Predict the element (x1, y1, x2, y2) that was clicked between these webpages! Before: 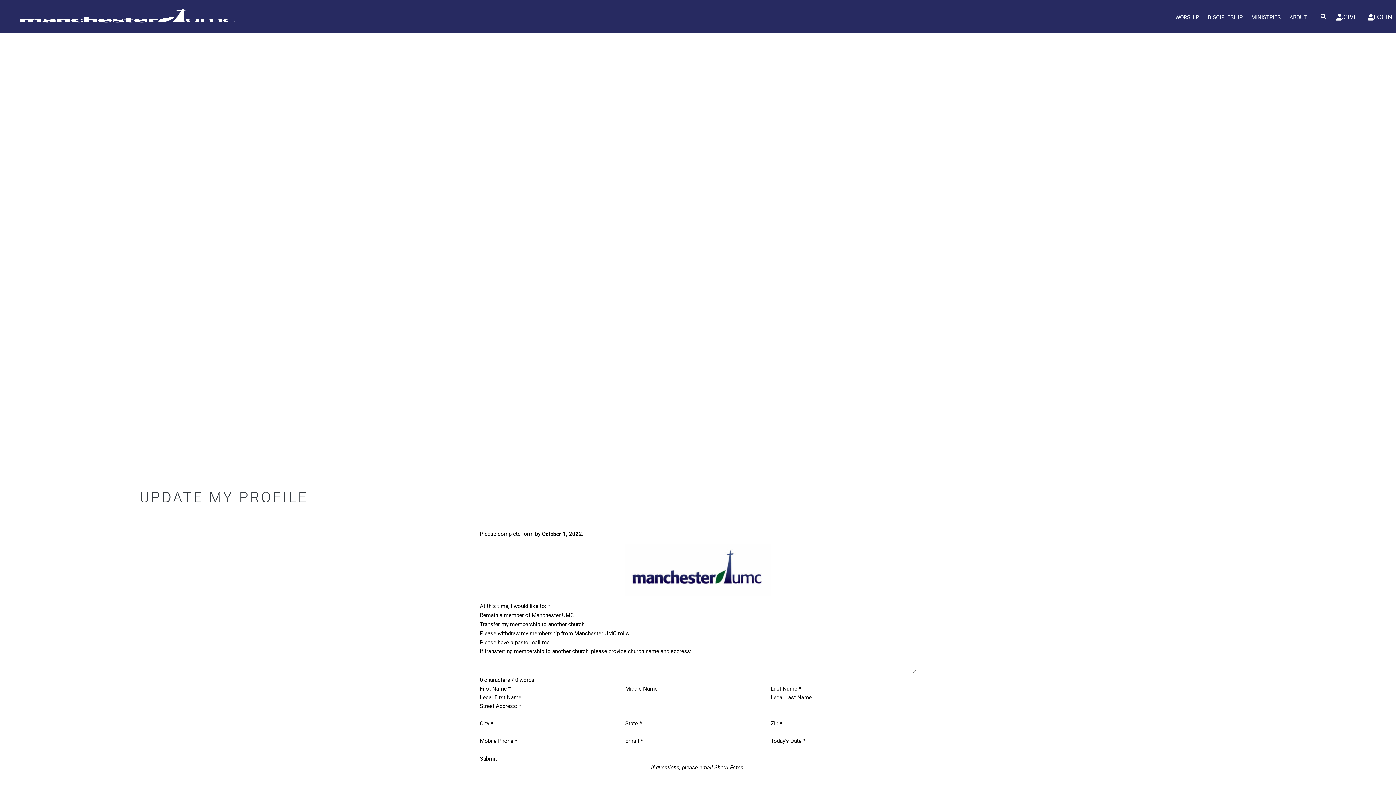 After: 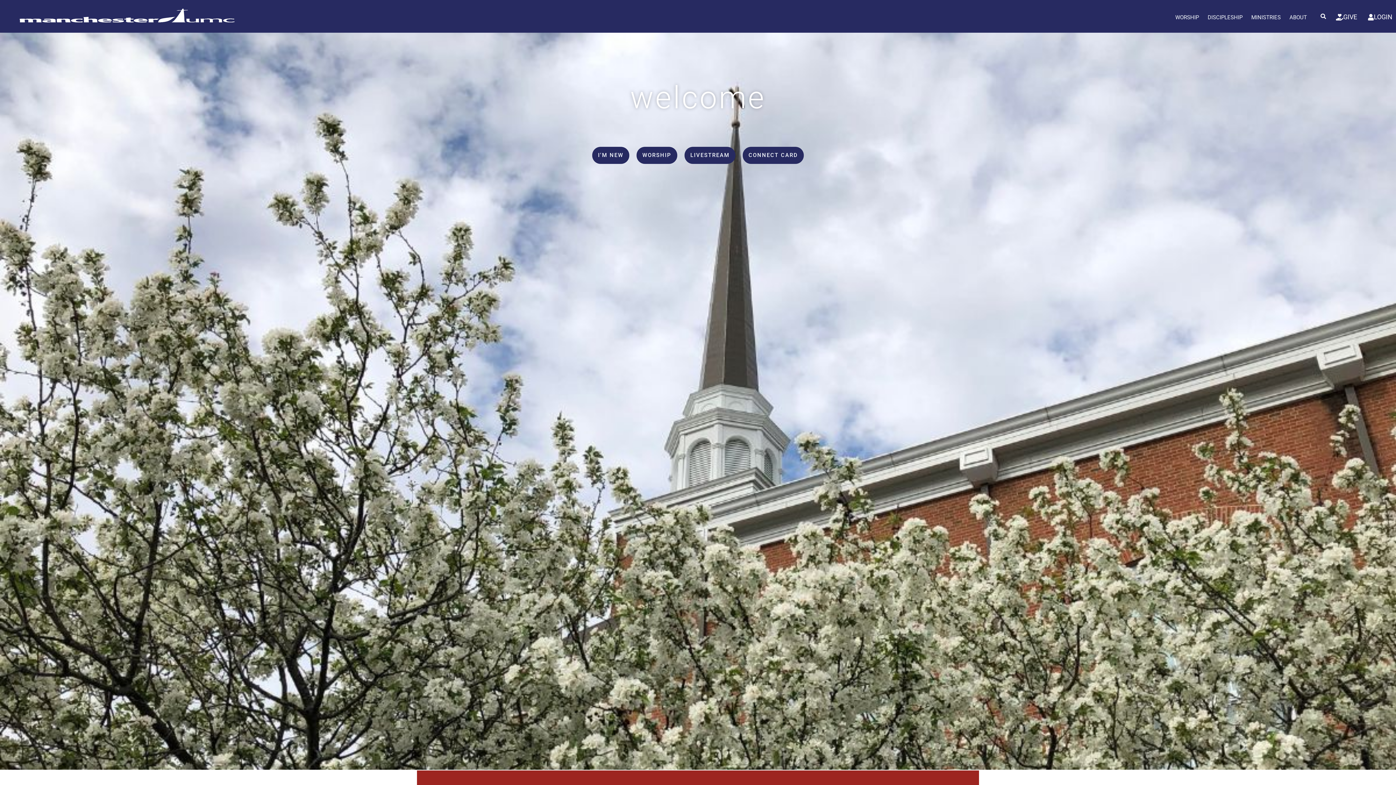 Action: bbox: (7, 7, 250, 25)